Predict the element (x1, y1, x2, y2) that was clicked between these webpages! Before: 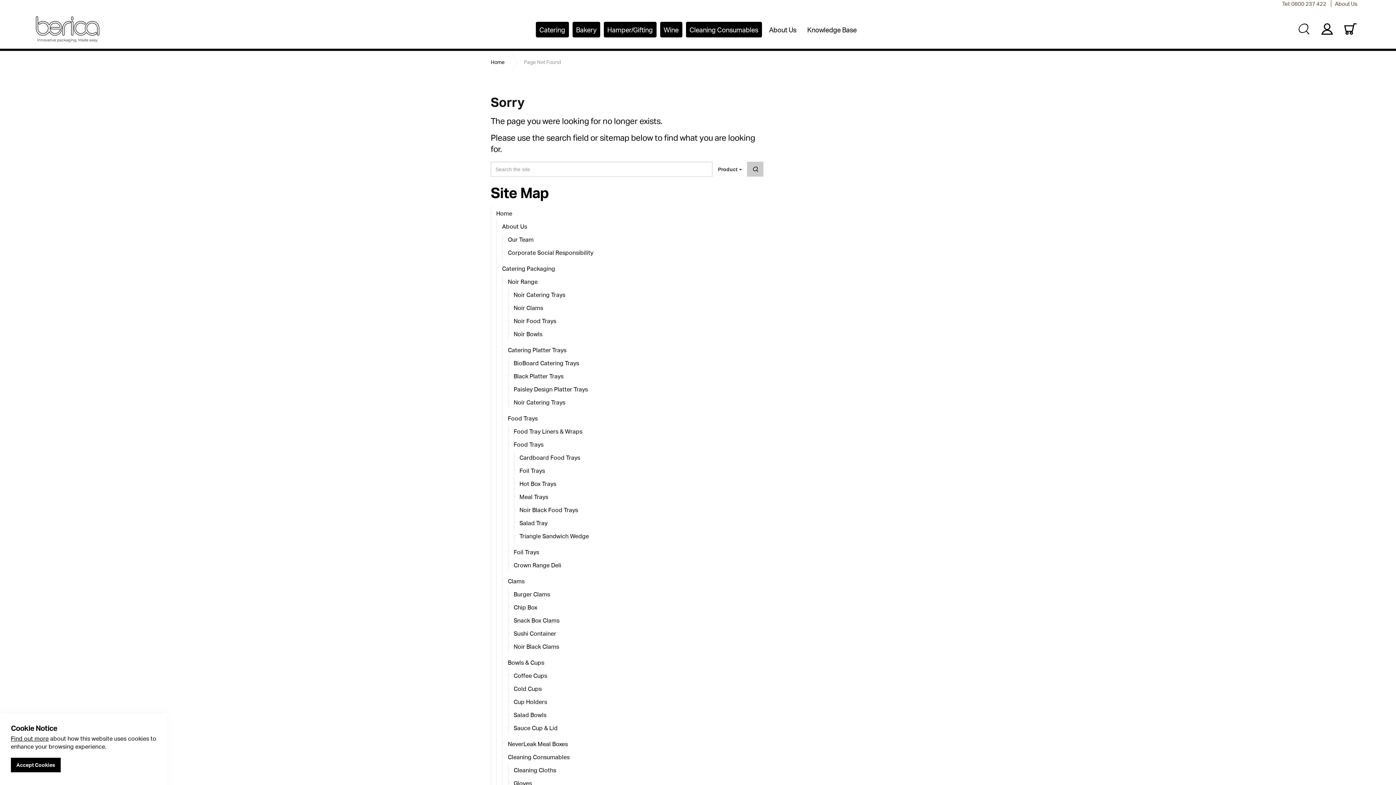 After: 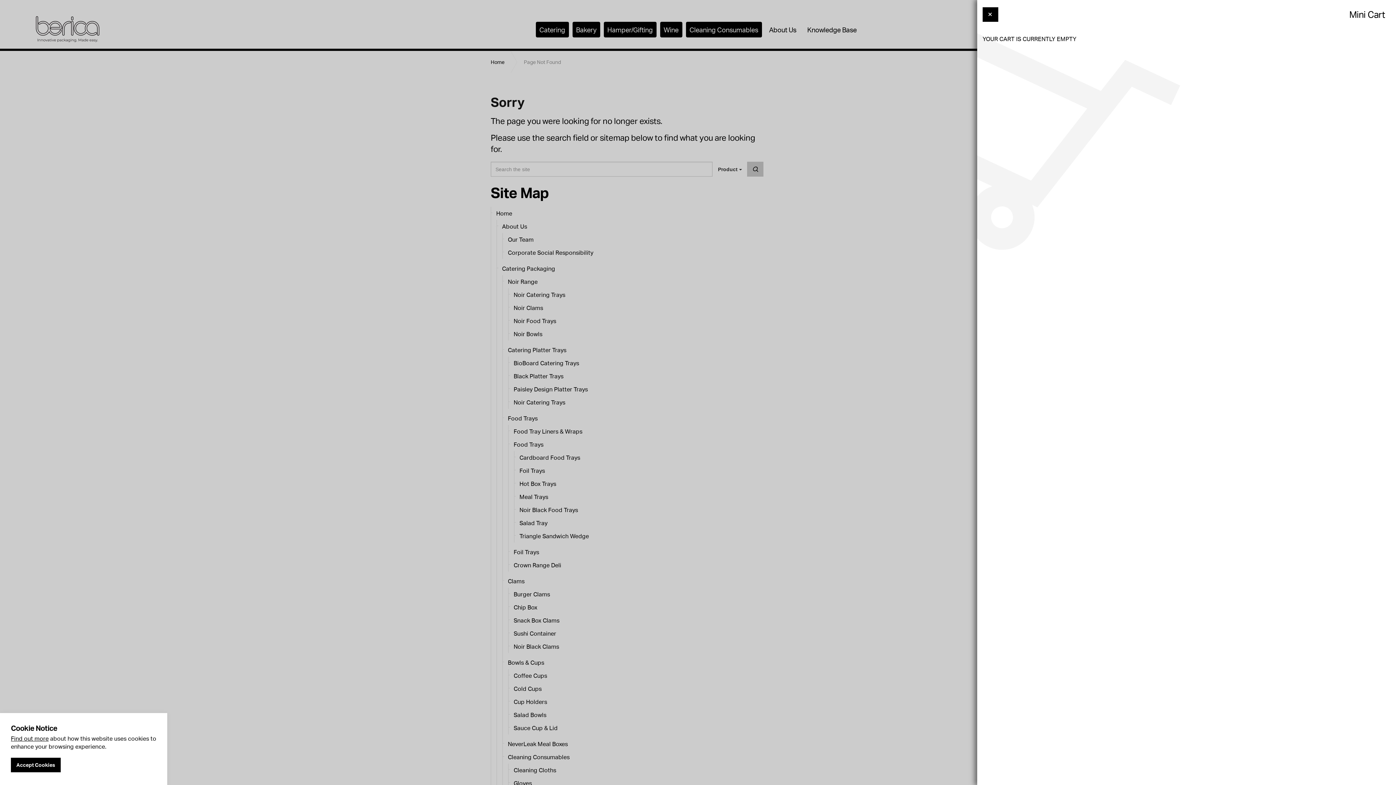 Action: bbox: (1339, 21, 1361, 36)